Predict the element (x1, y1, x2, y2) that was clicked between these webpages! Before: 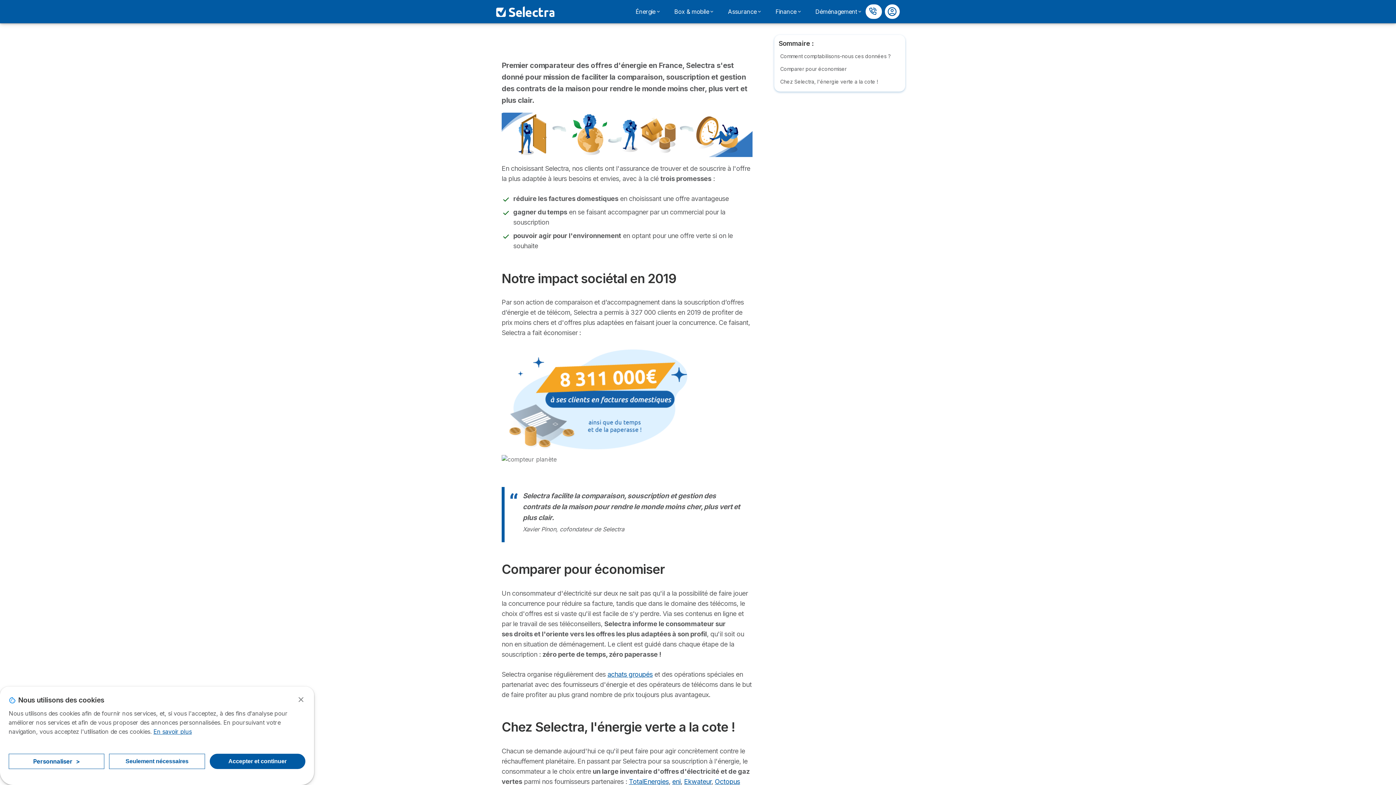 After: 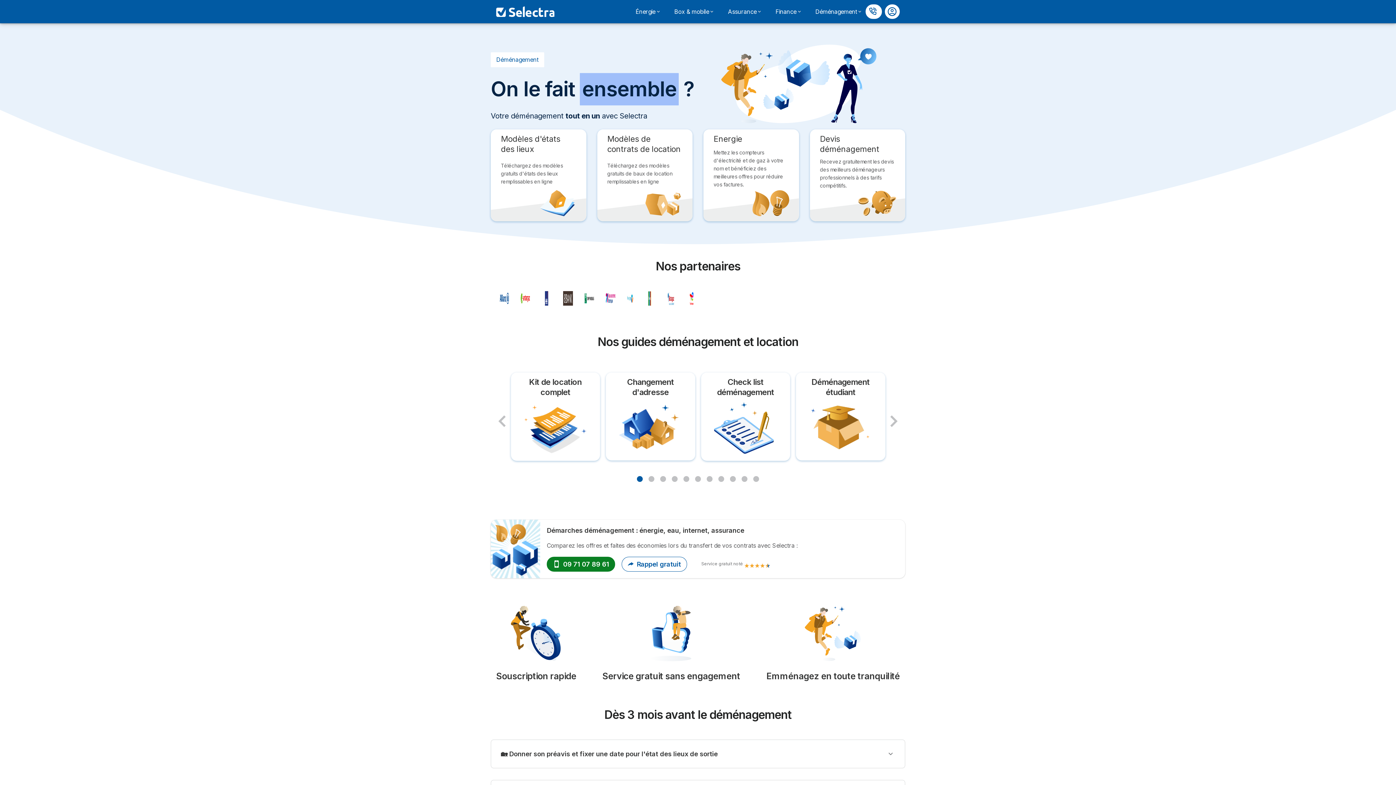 Action: label: Déménagement bbox: (811, 4, 865, 18)